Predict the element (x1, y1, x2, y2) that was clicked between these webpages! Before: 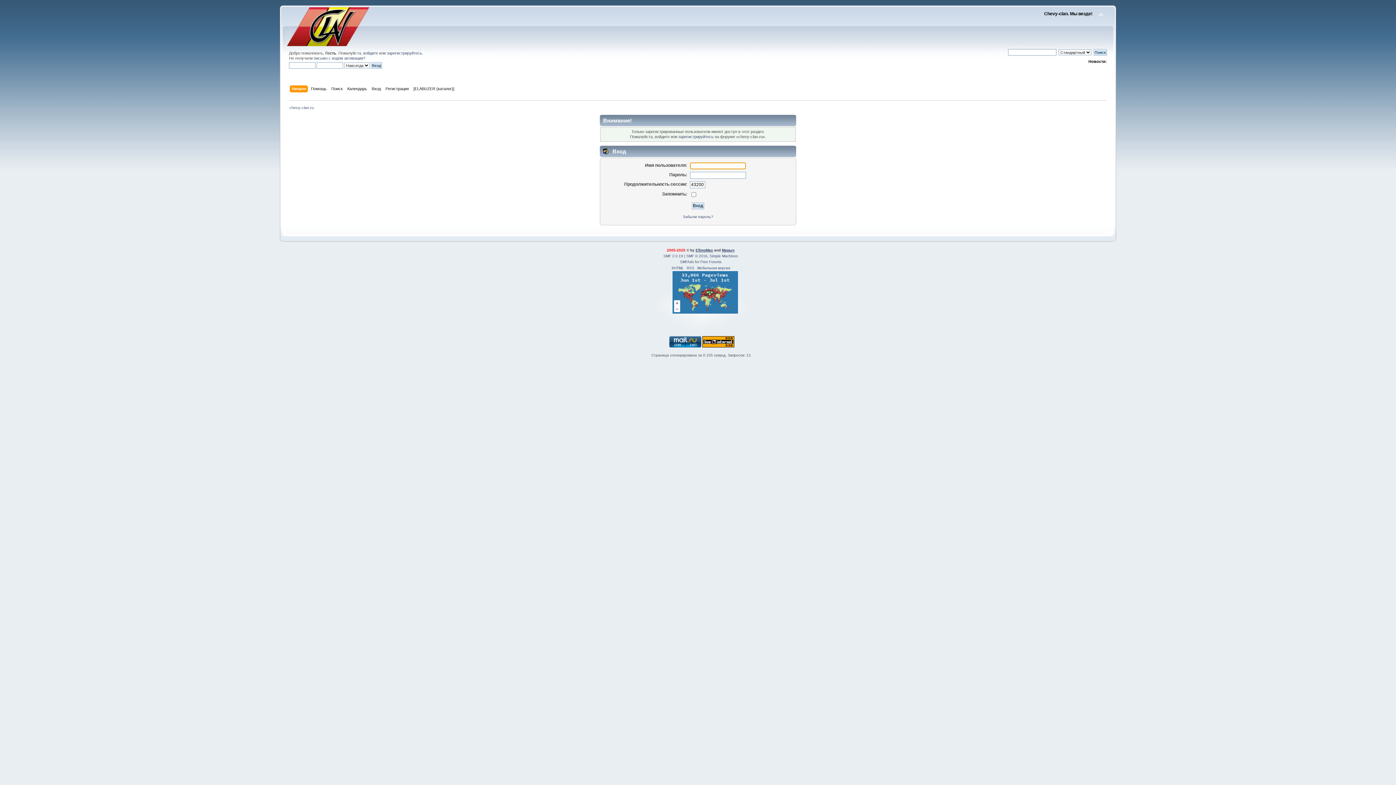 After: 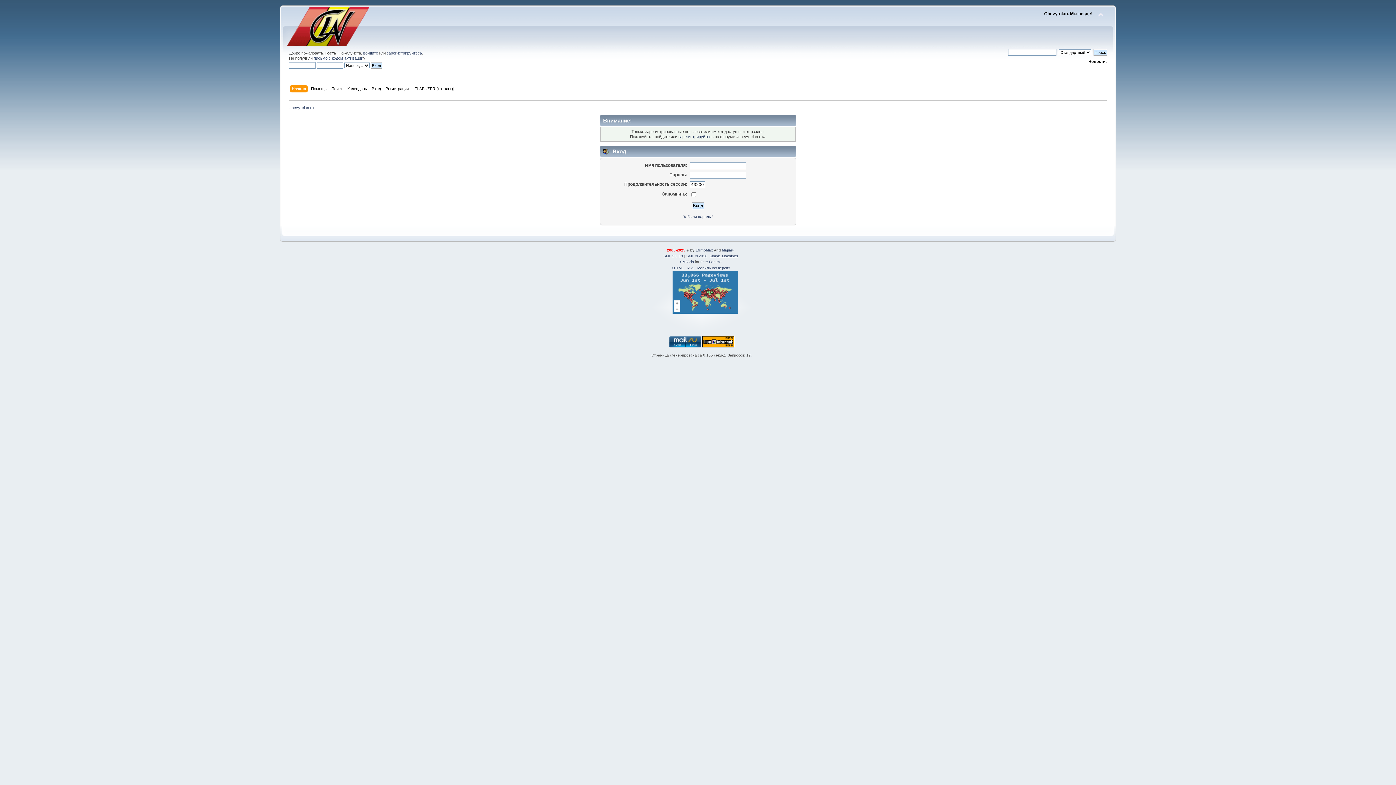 Action: bbox: (709, 254, 738, 258) label: Simple Machines